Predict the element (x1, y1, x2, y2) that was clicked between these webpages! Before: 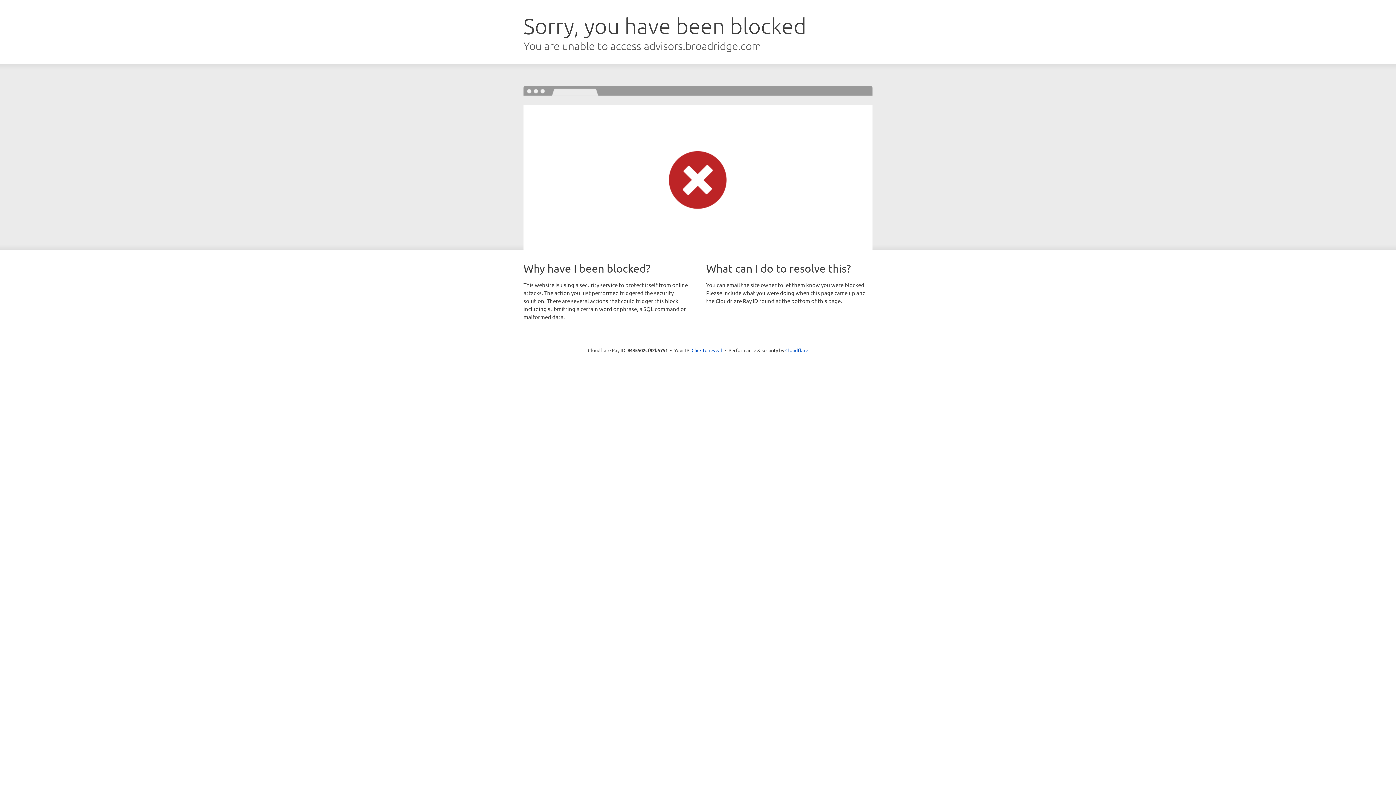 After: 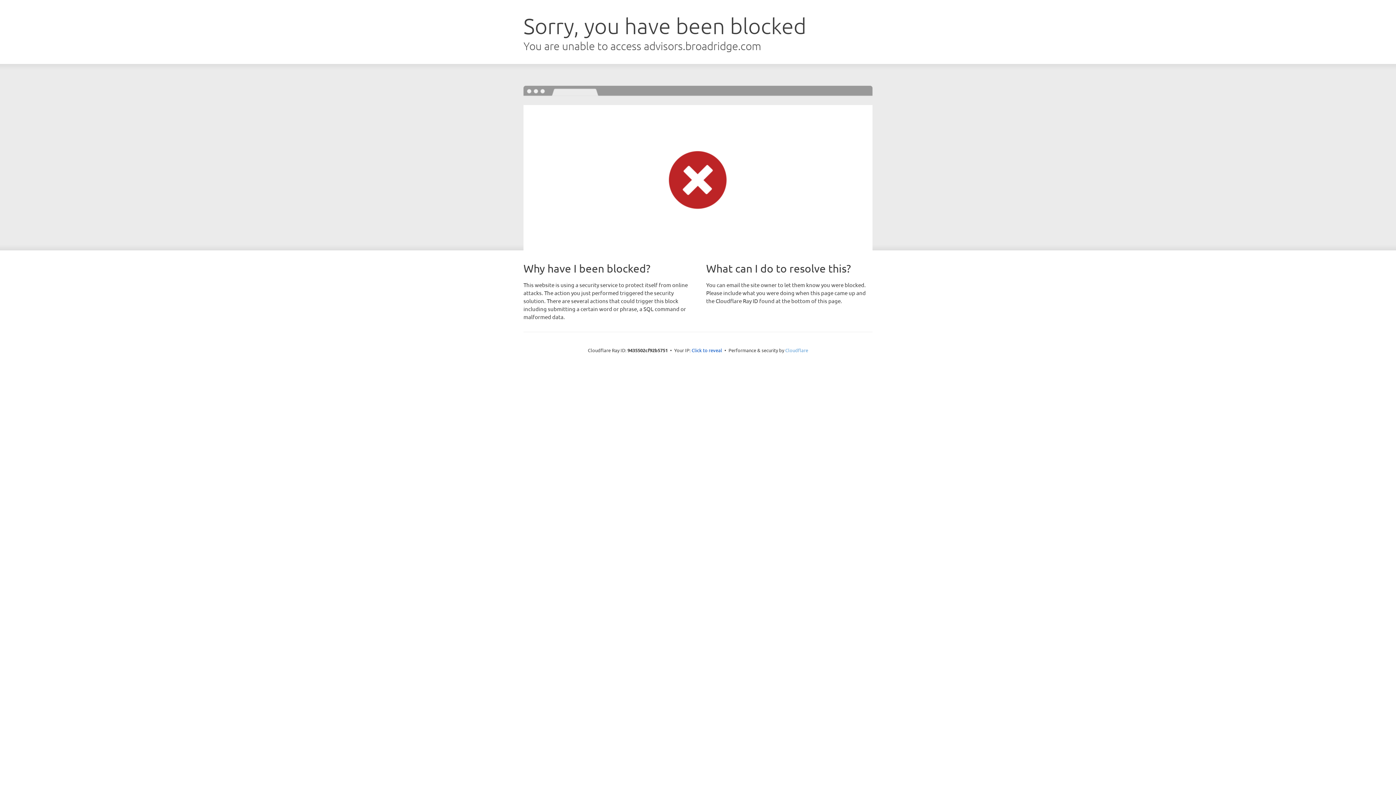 Action: bbox: (785, 347, 808, 353) label: Cloudflare